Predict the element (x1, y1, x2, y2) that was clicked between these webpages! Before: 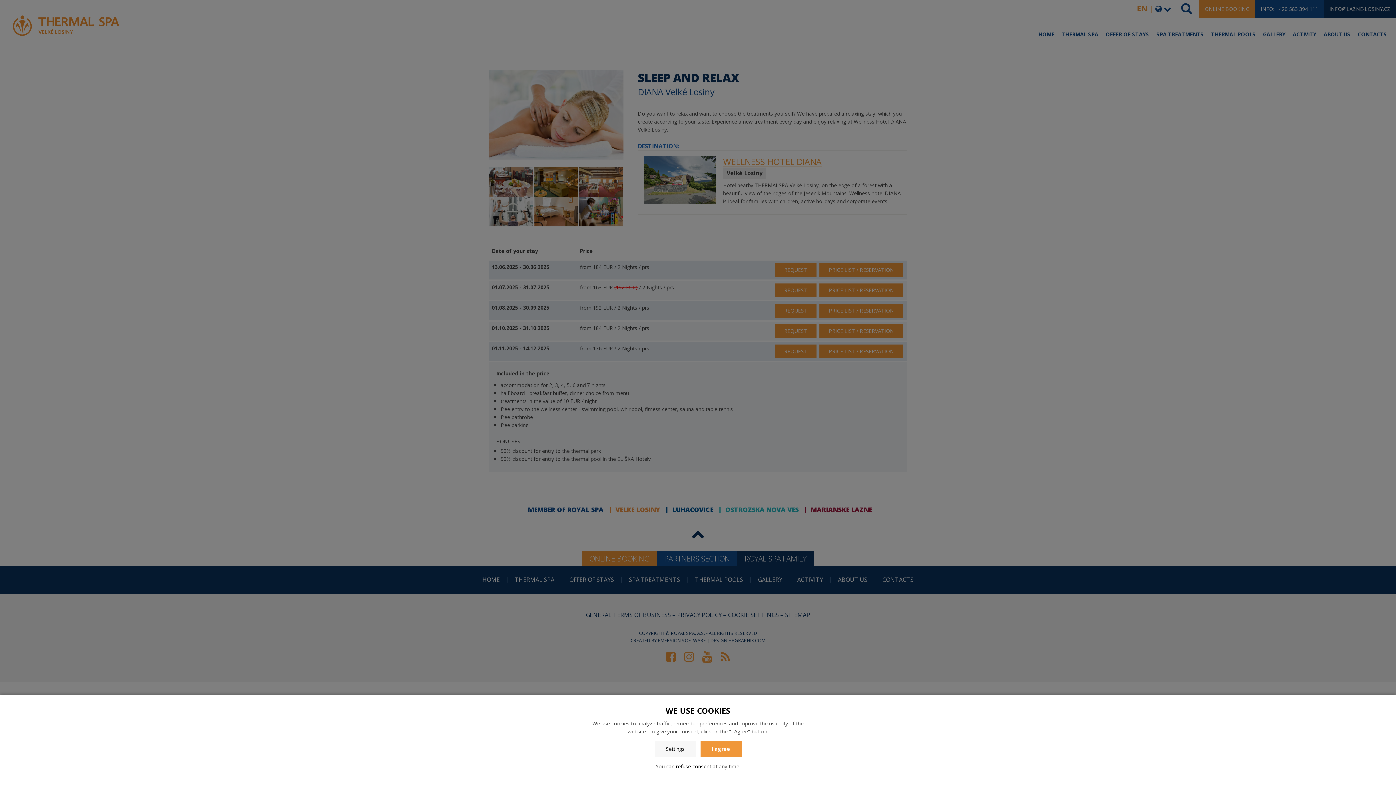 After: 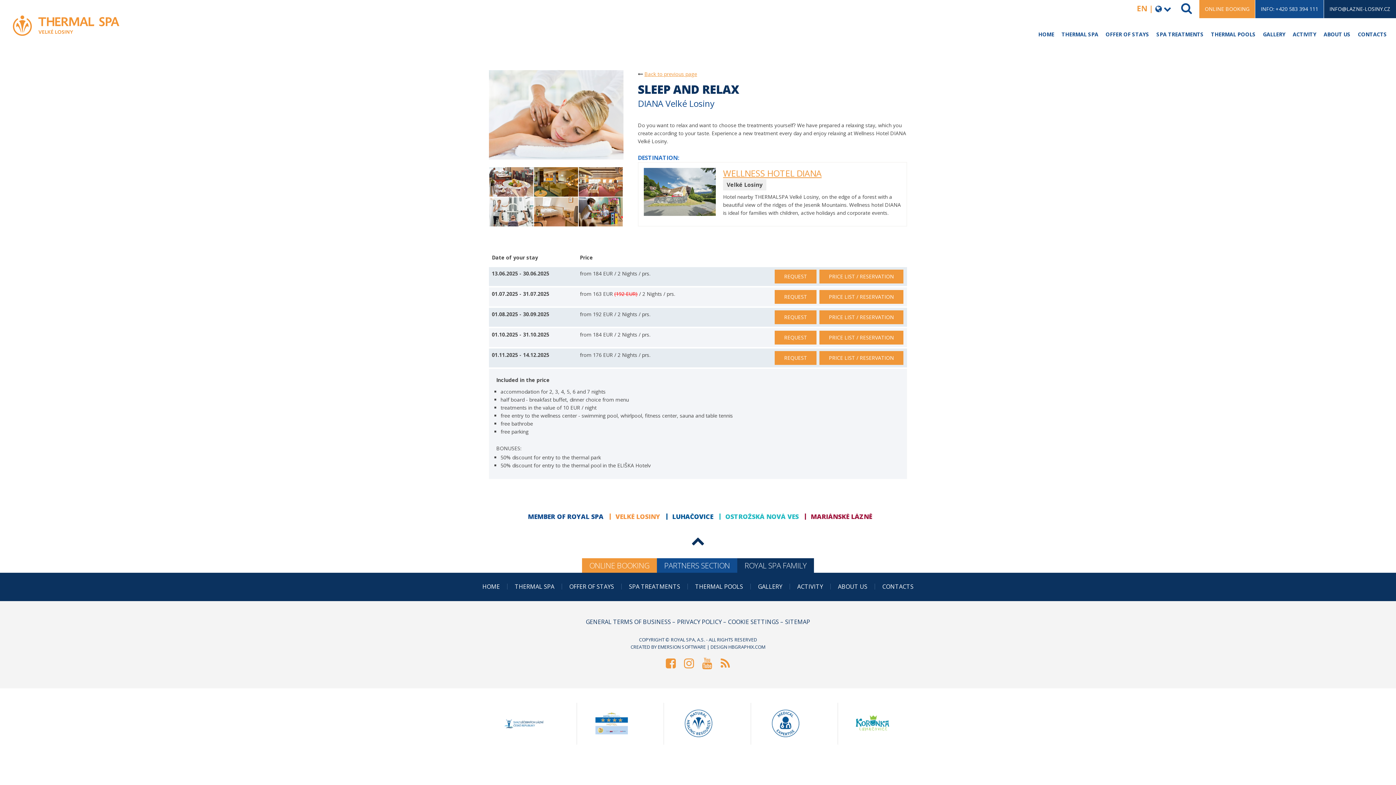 Action: label: refuse consent bbox: (676, 763, 711, 770)